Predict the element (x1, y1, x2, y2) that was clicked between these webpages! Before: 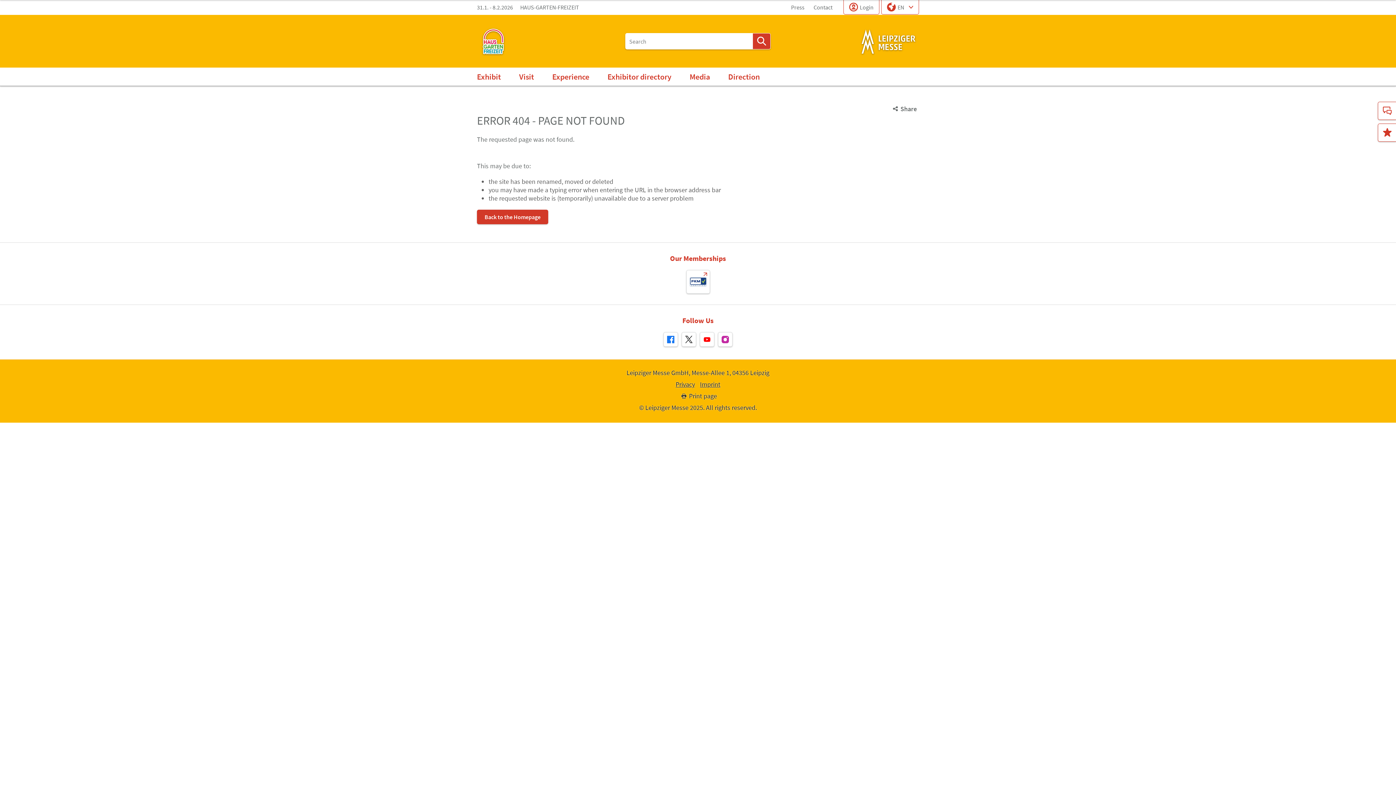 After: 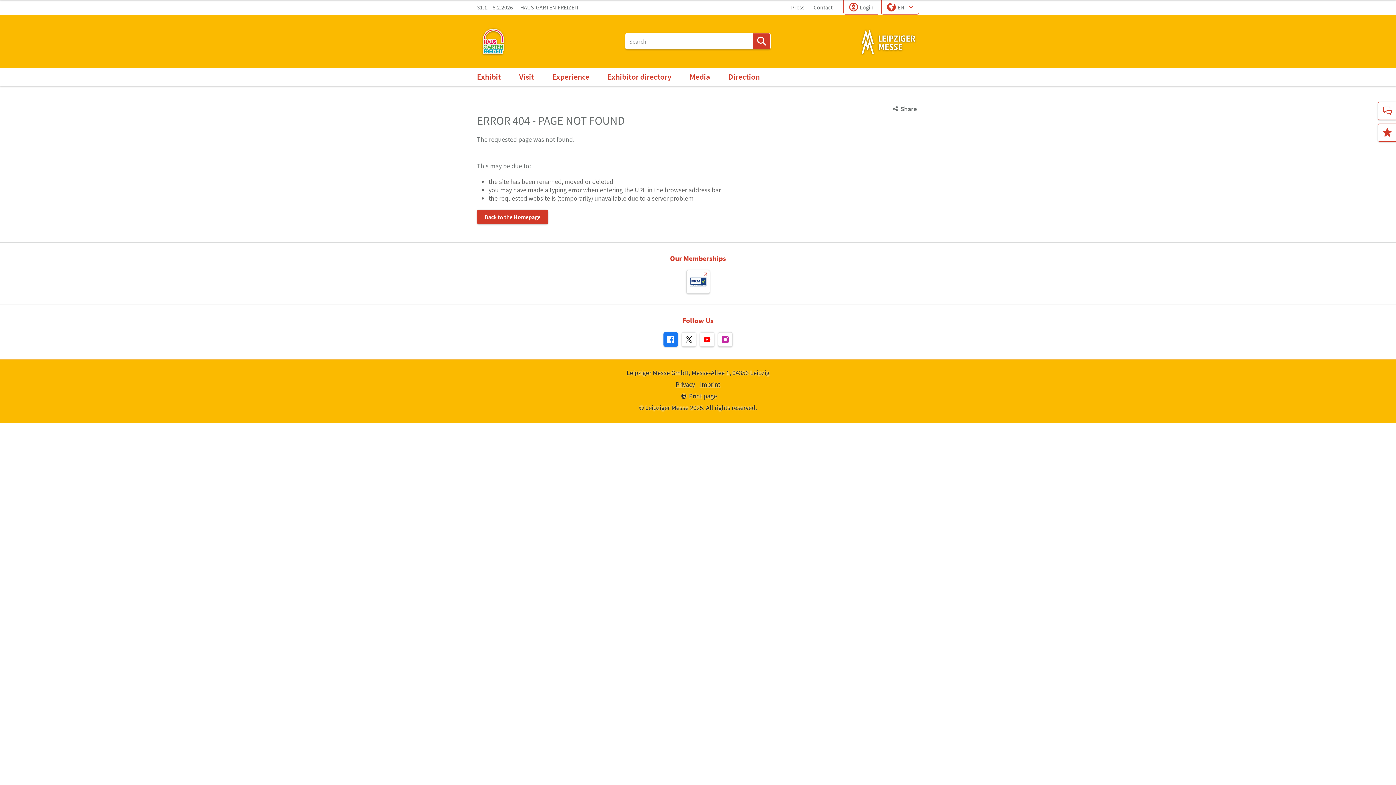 Action: bbox: (663, 332, 678, 346)